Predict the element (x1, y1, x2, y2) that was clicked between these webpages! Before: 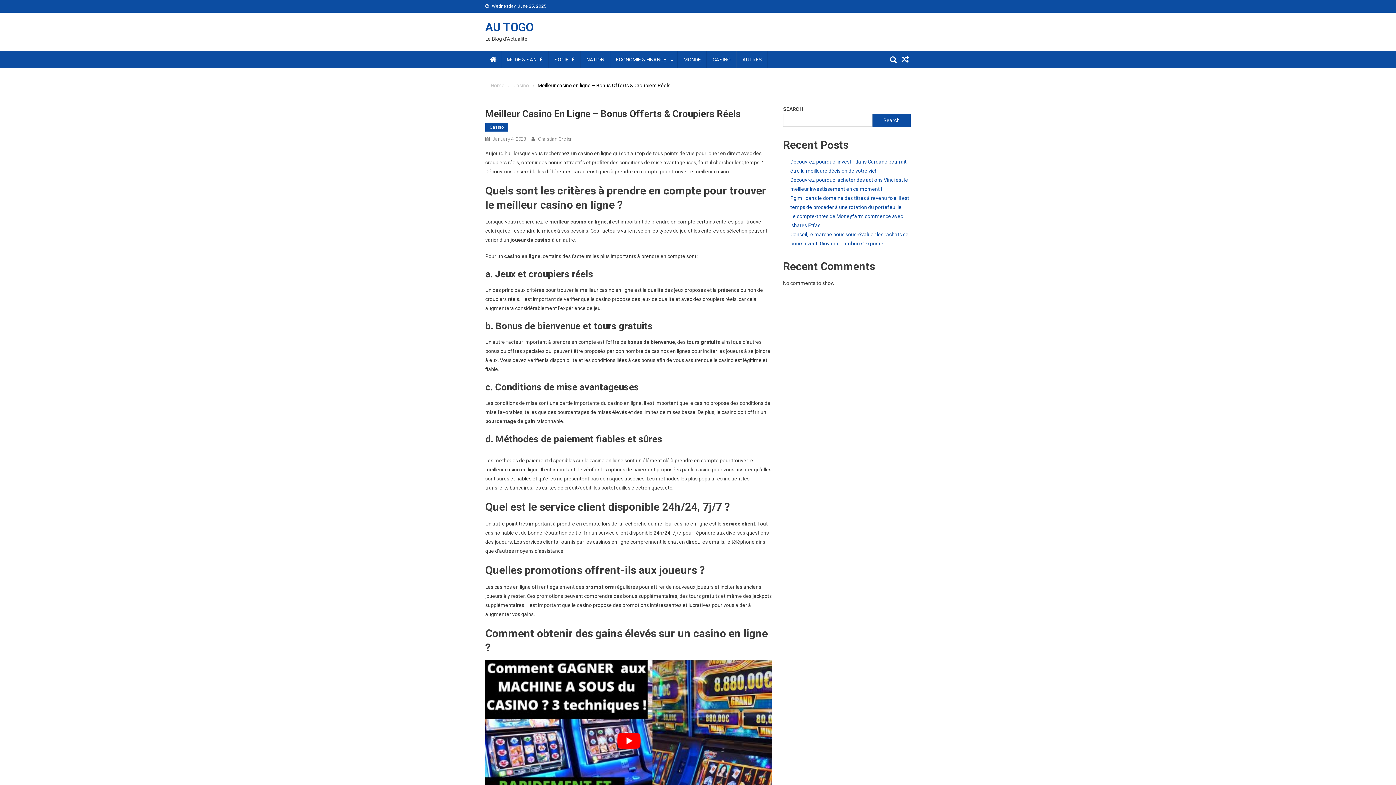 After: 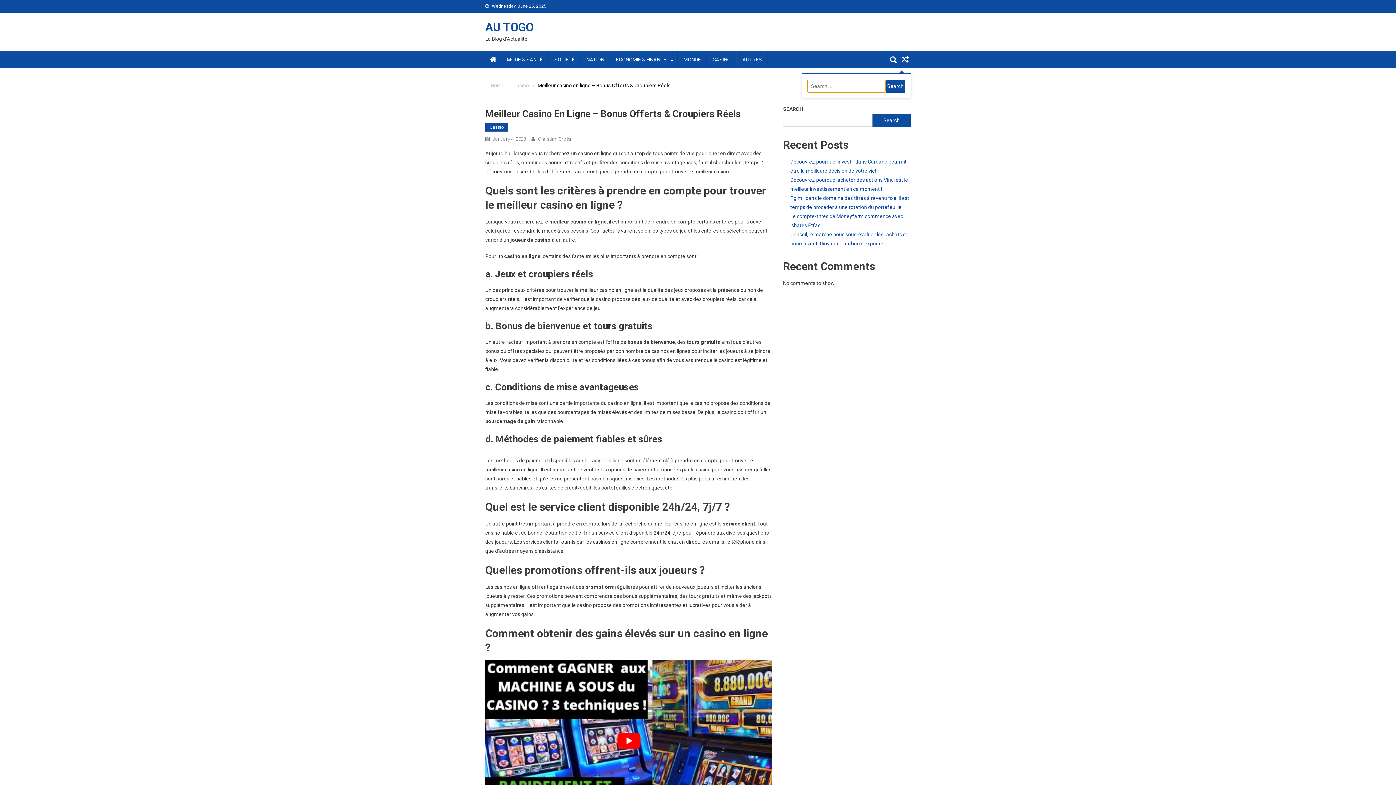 Action: bbox: (888, 50, 898, 68)